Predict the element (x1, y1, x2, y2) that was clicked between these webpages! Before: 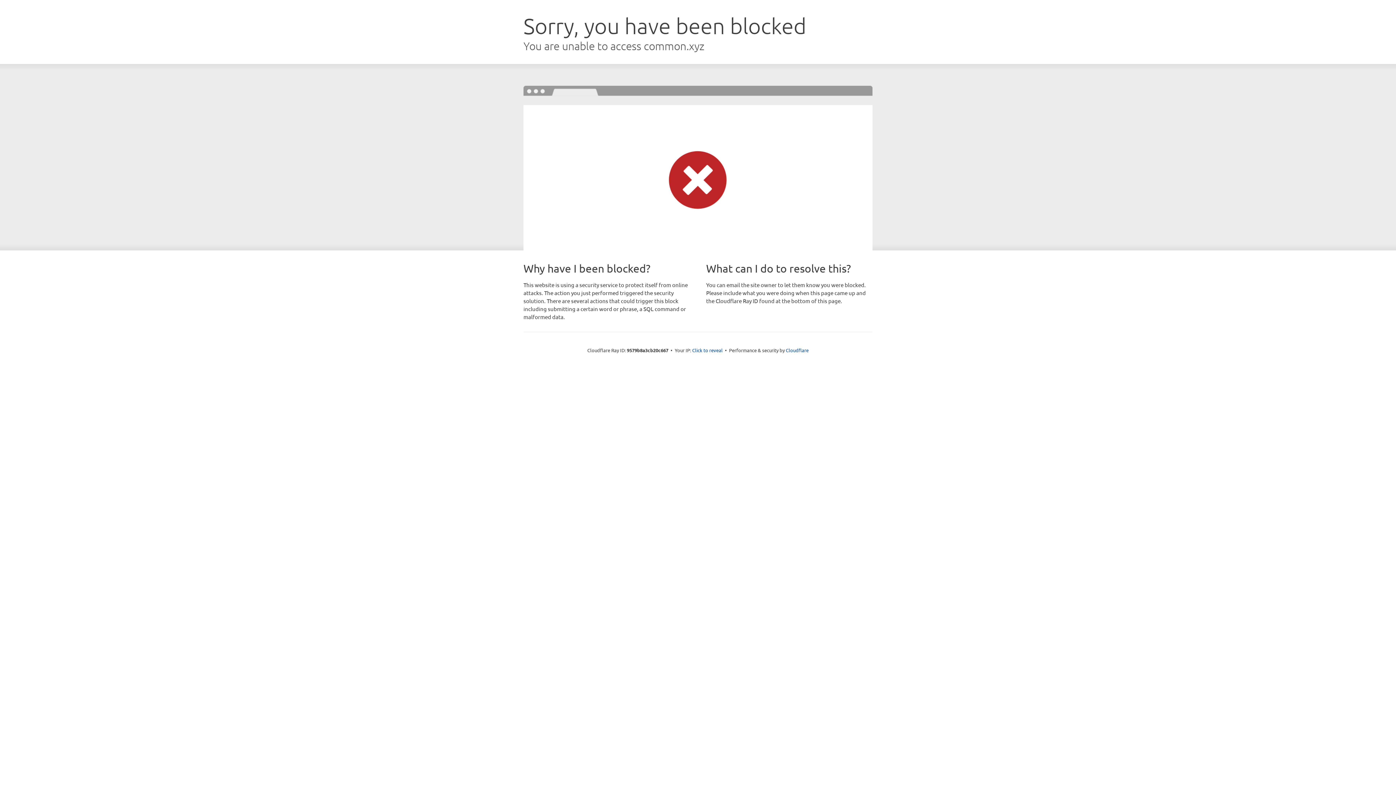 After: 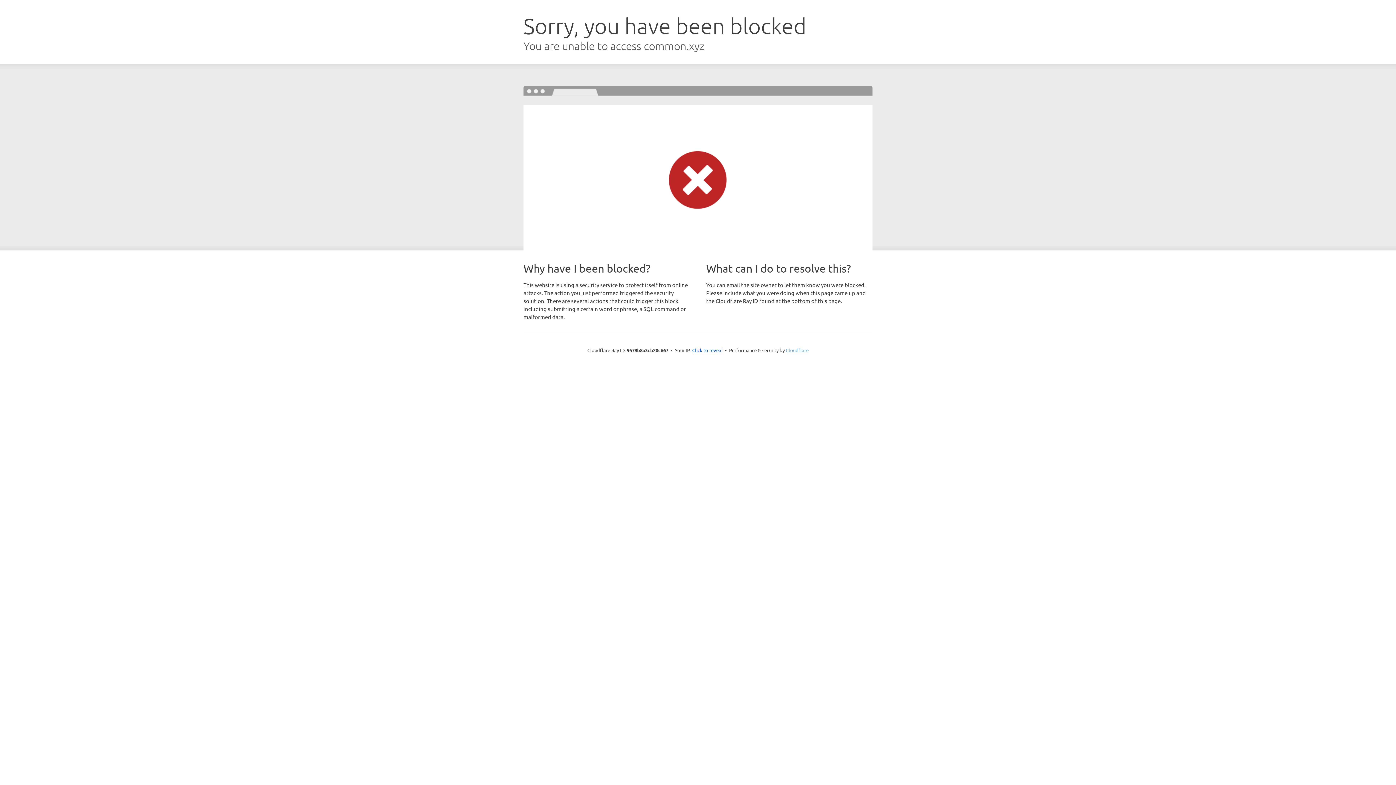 Action: bbox: (786, 347, 808, 353) label: Cloudflare